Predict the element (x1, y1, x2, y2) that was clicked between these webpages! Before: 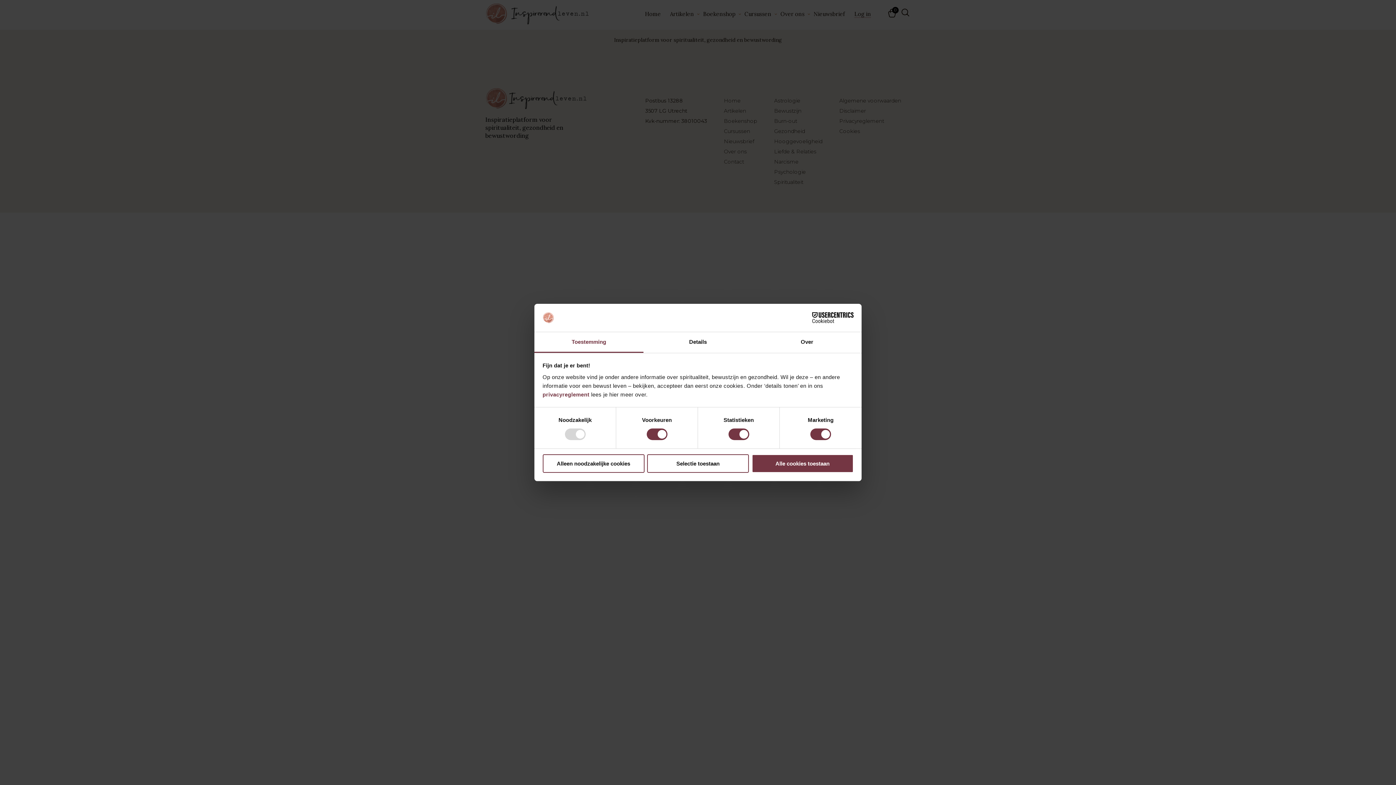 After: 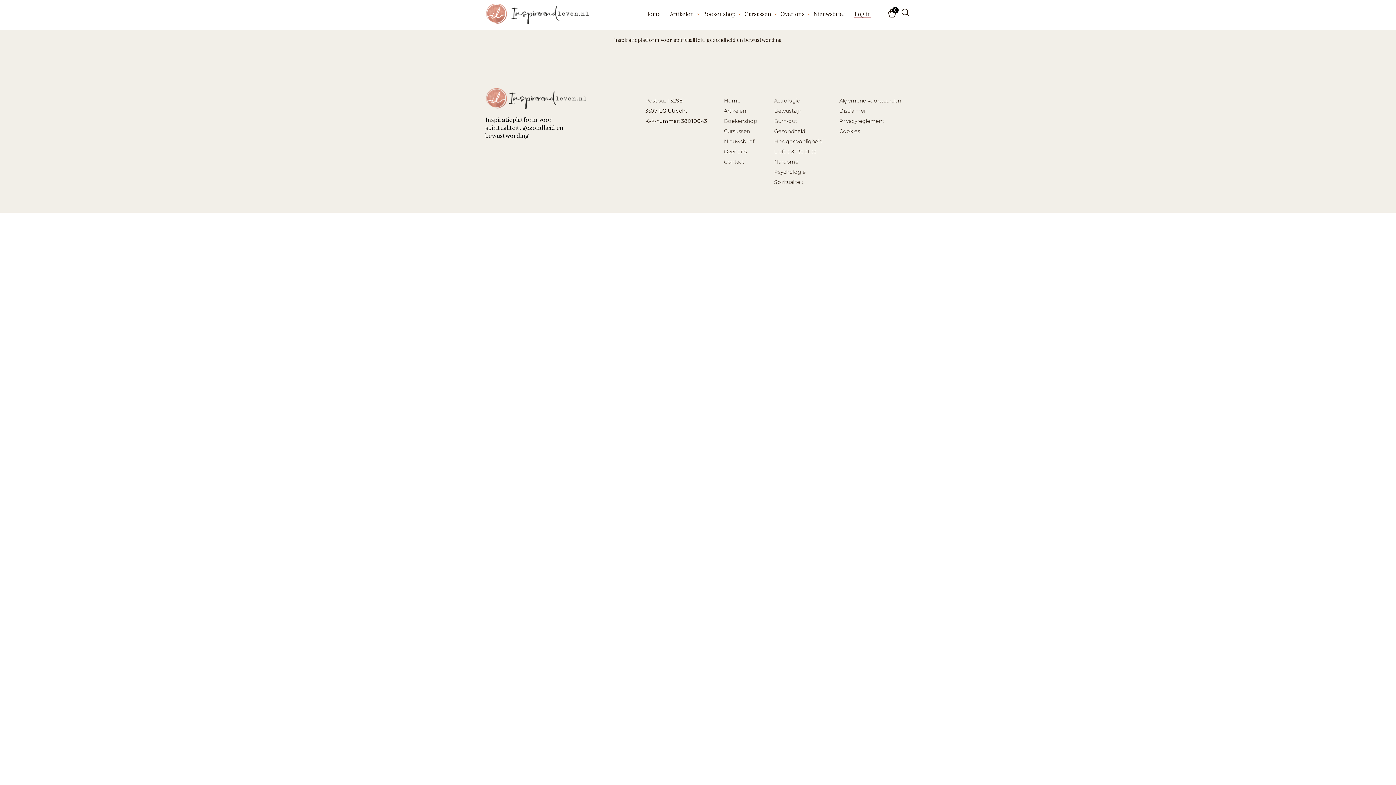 Action: bbox: (751, 454, 853, 472) label: Alle cookies toestaan